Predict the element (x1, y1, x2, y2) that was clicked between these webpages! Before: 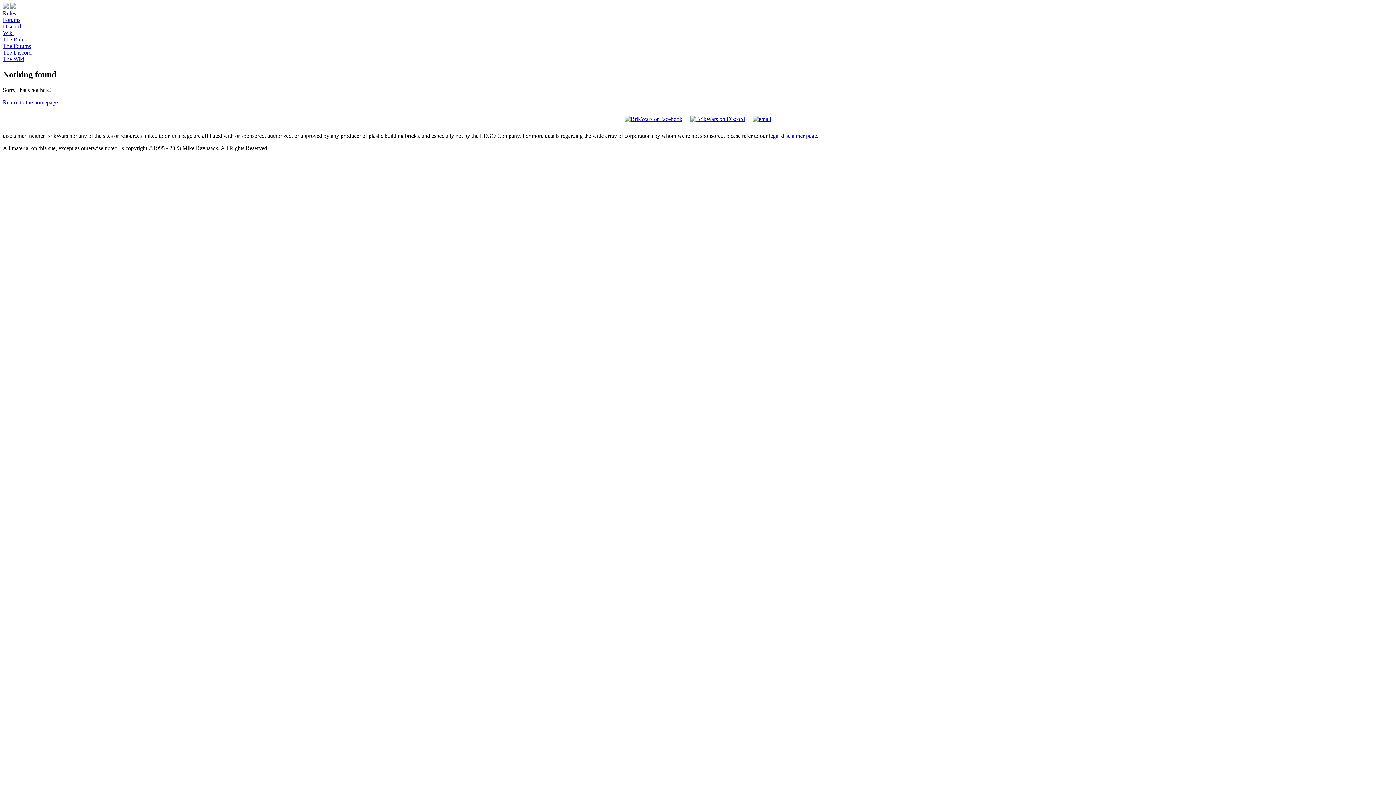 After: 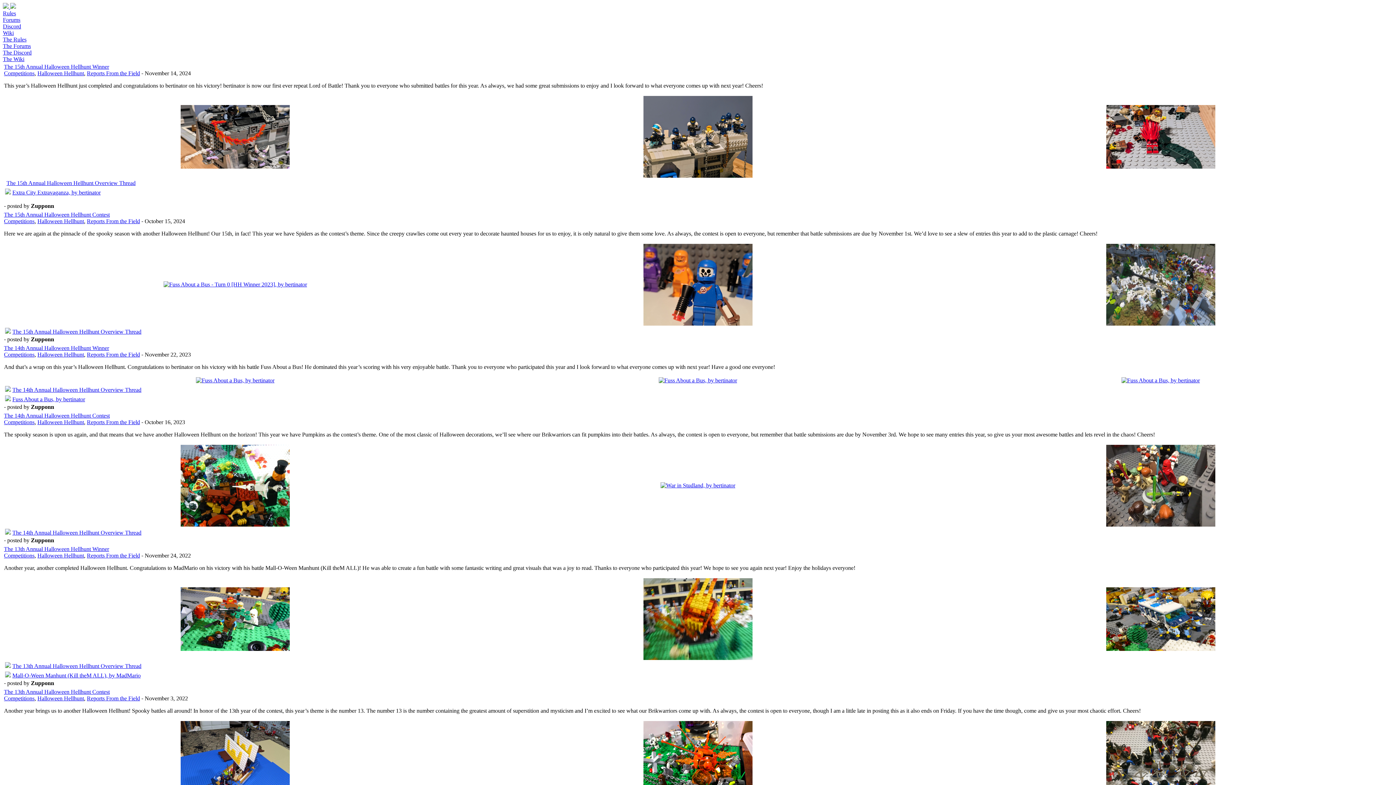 Action: label:   bbox: (2, 3, 16, 9)